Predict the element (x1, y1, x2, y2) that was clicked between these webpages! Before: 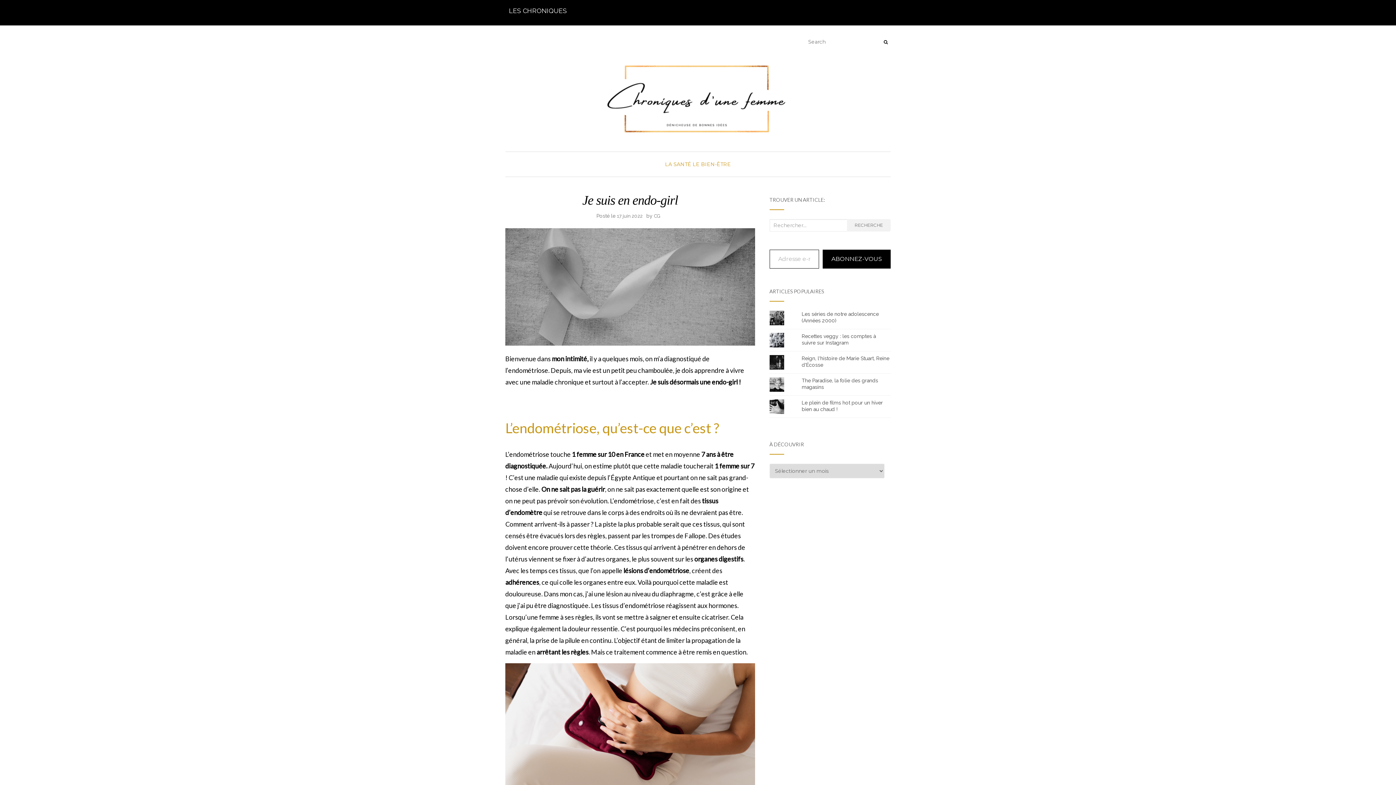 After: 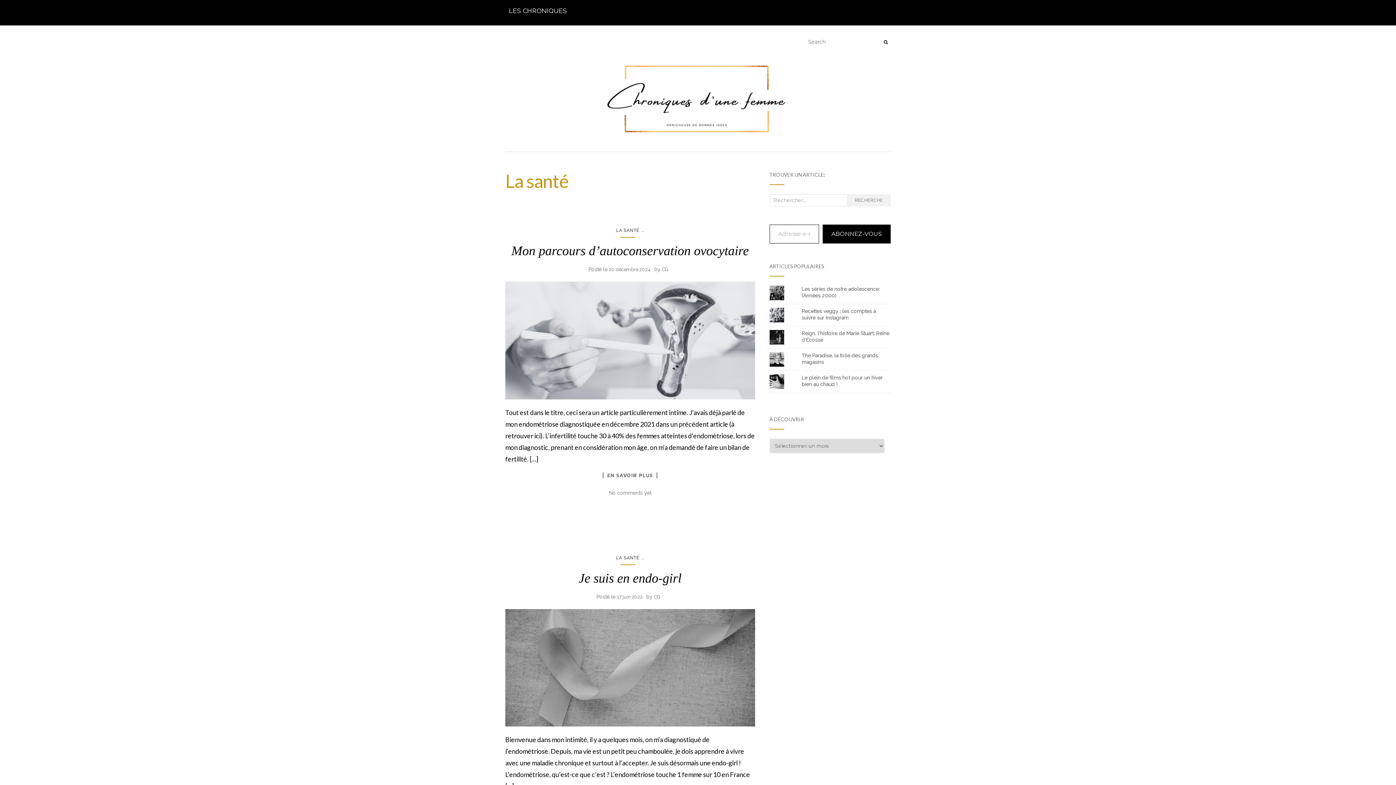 Action: bbox: (665, 161, 691, 167) label: LA SANTÉ